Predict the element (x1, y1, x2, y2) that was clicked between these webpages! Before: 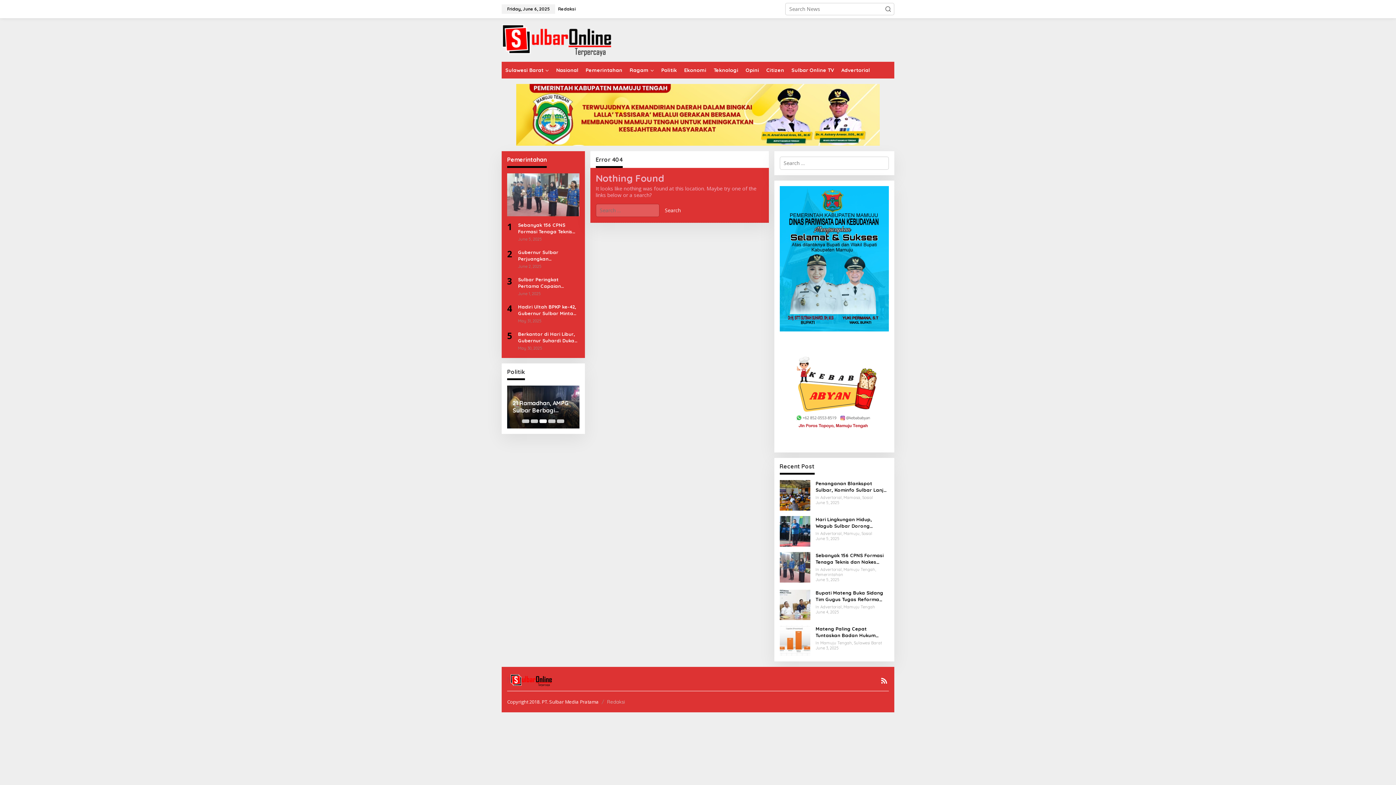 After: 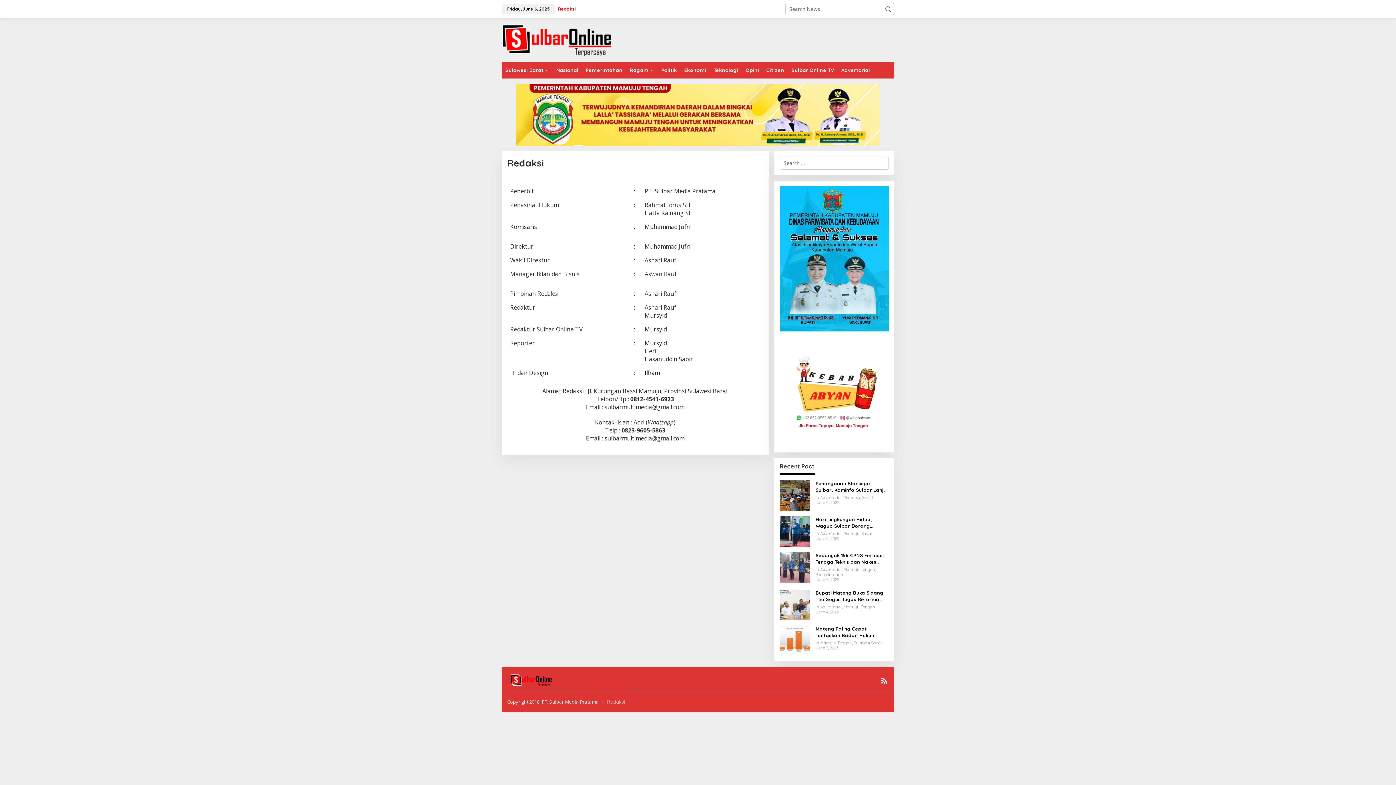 Action: label: Redaksi bbox: (607, 699, 625, 705)